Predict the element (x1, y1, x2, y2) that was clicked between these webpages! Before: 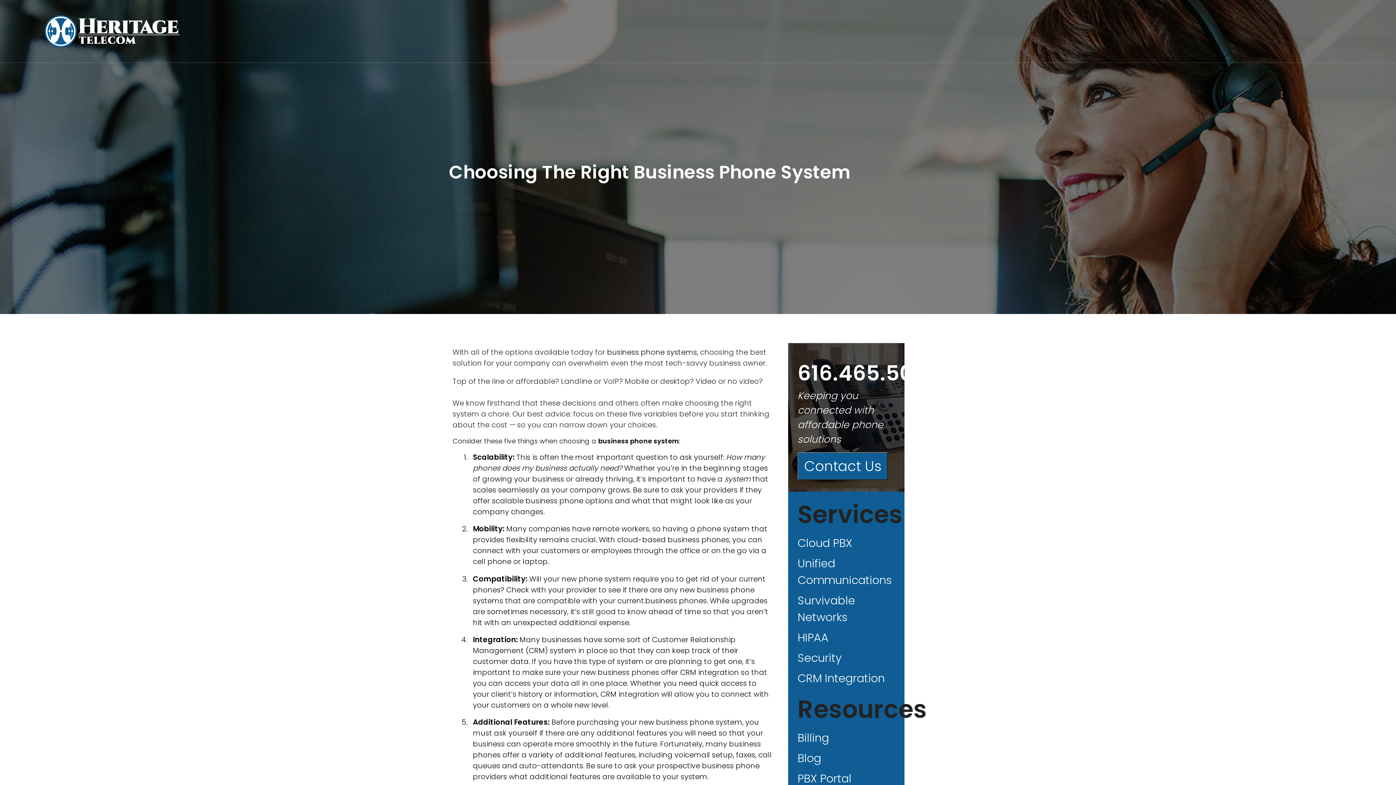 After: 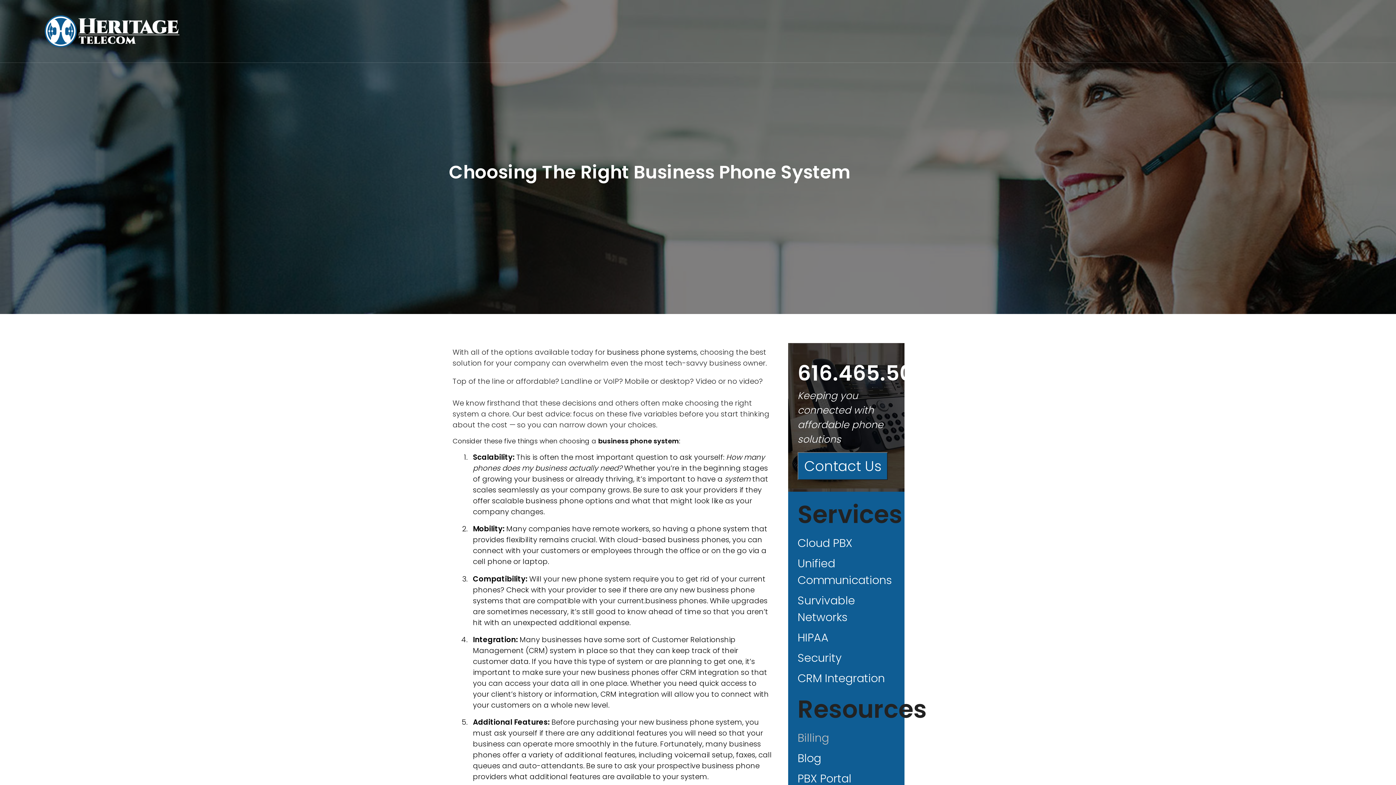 Action: bbox: (797, 730, 829, 746) label: Billing